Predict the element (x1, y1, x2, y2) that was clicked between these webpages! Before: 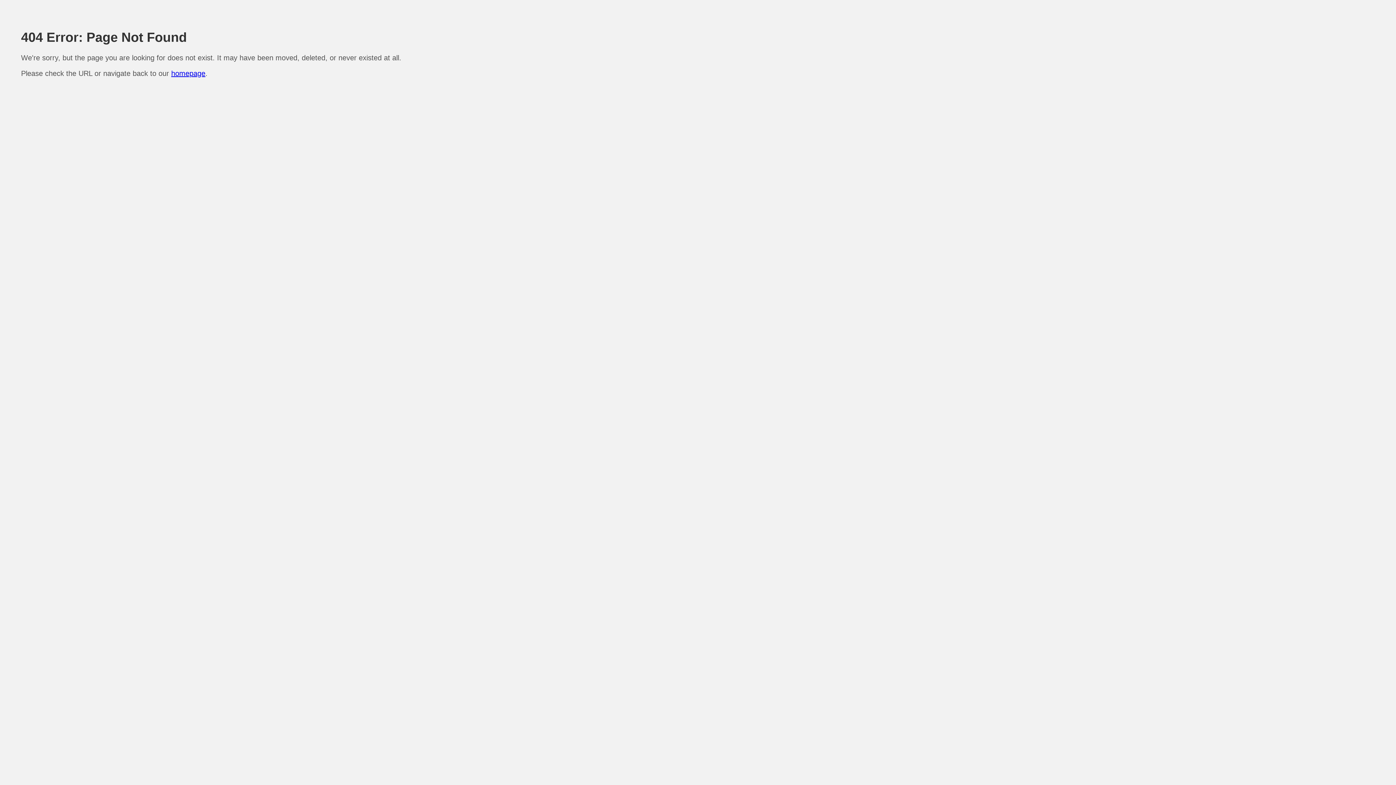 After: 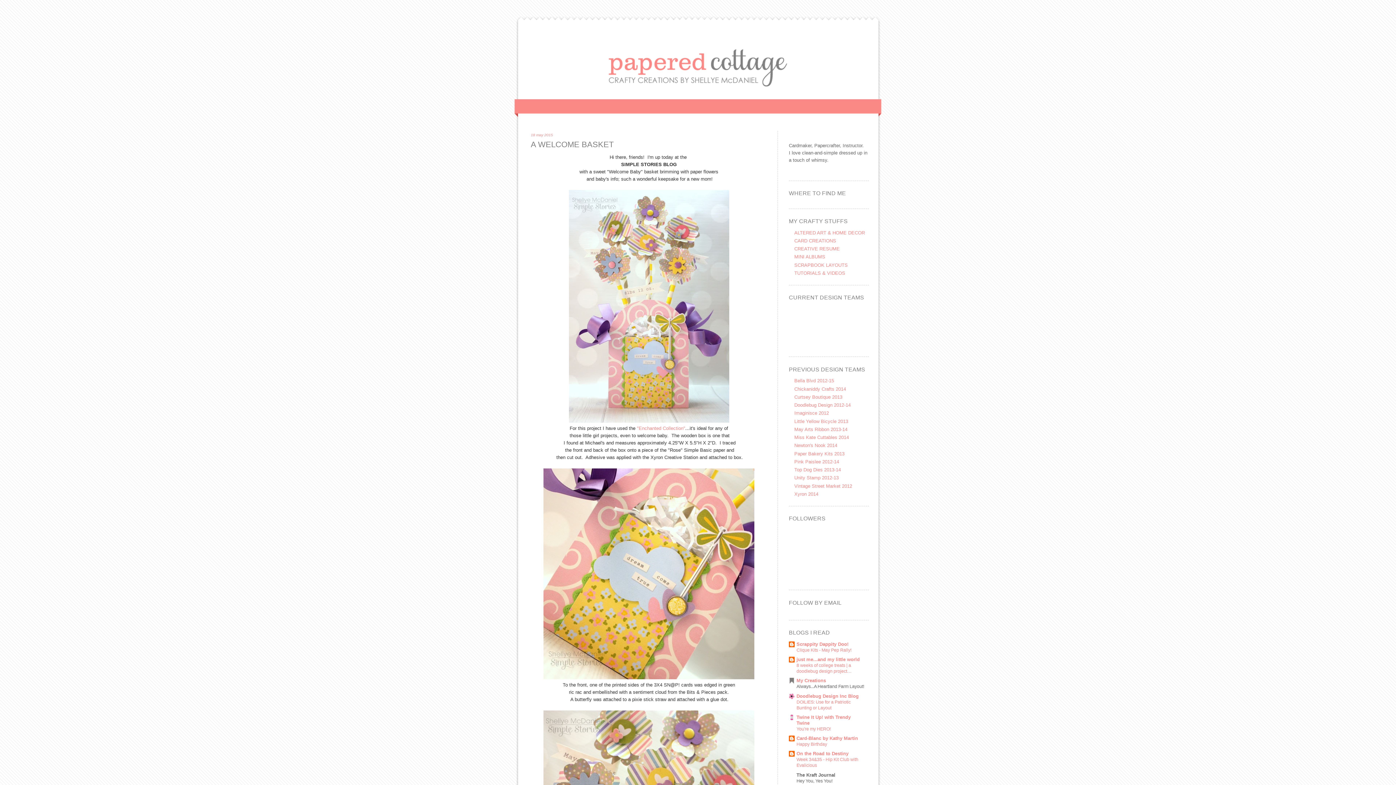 Action: label: homepage bbox: (171, 69, 205, 77)